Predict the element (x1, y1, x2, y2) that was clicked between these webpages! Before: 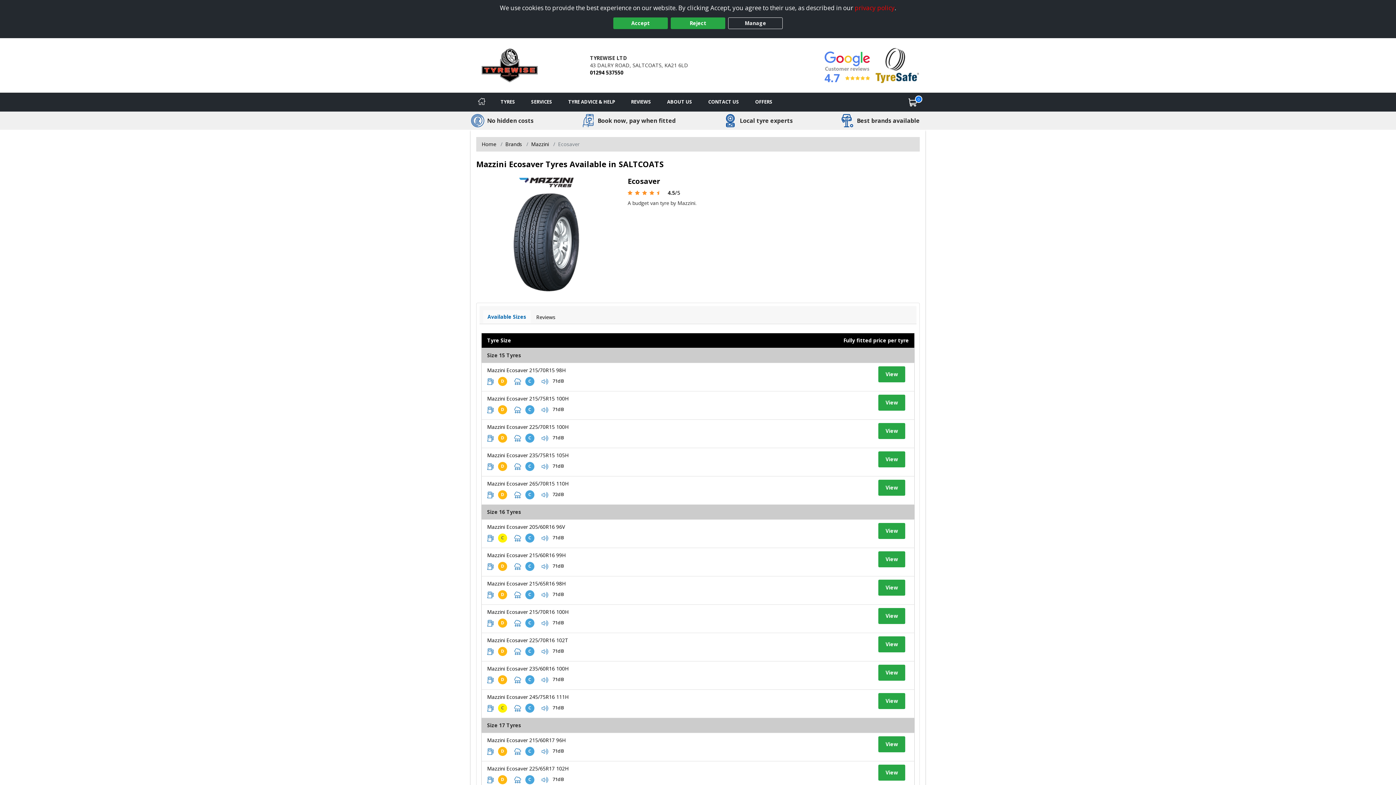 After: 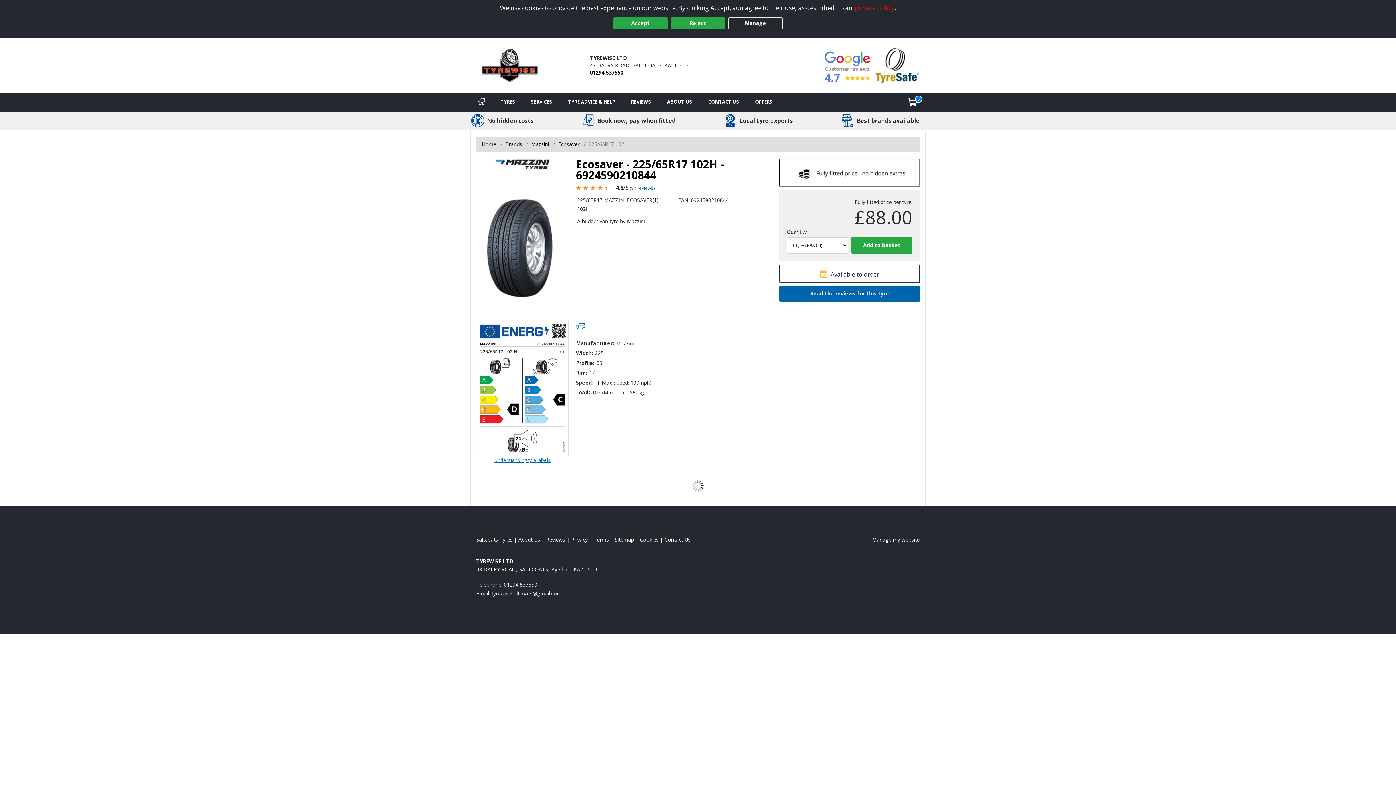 Action: bbox: (878, 765, 905, 781) label: View tyre details